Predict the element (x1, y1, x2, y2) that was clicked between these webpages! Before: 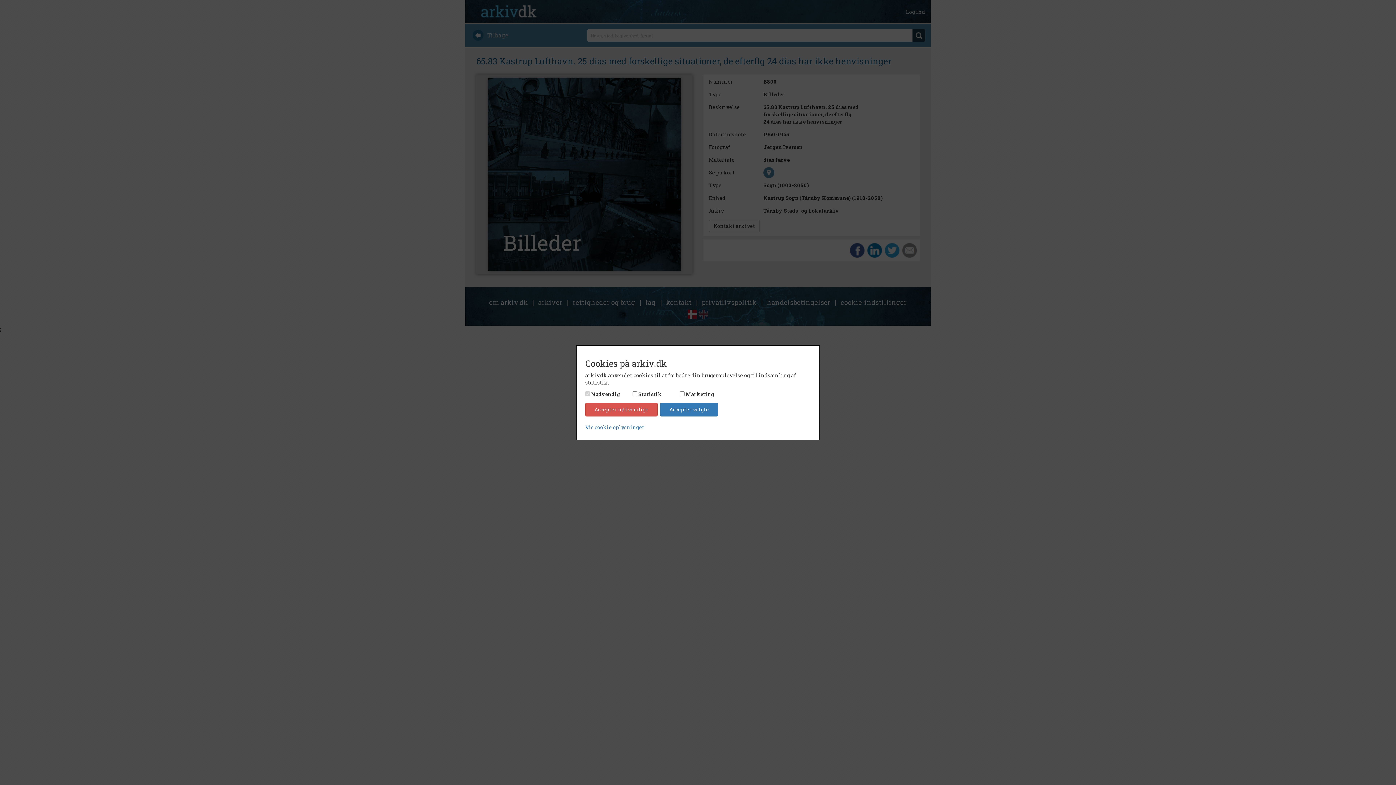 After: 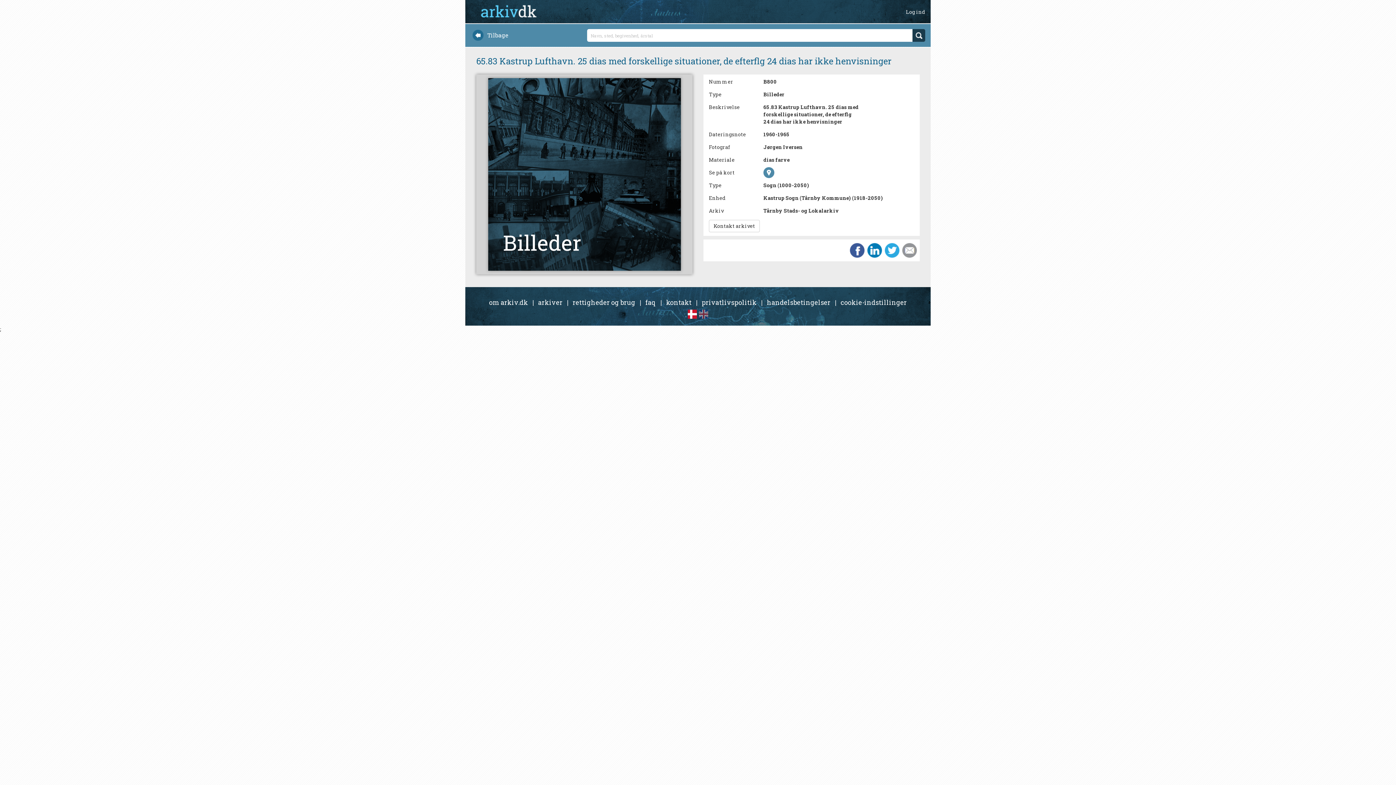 Action: label: Accepter valgte bbox: (660, 402, 718, 416)